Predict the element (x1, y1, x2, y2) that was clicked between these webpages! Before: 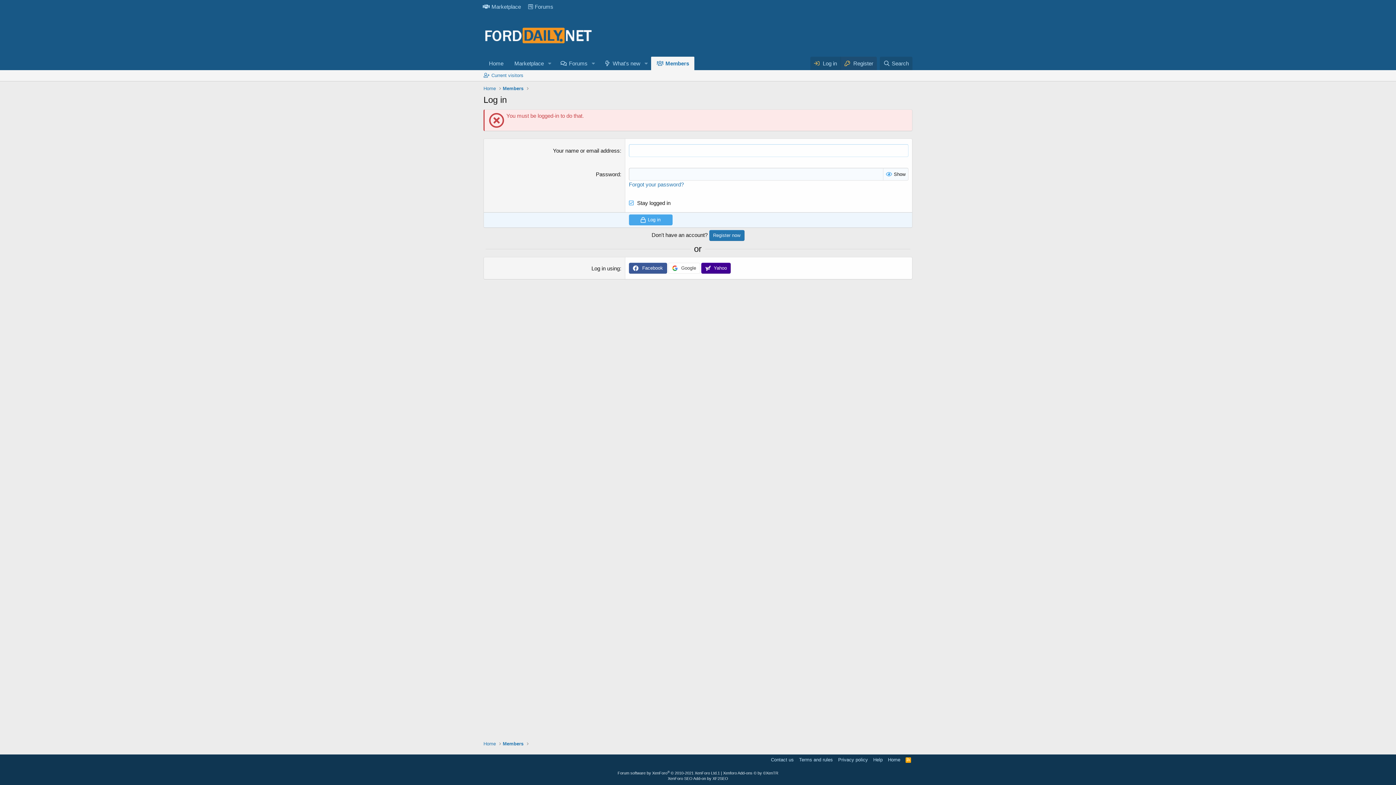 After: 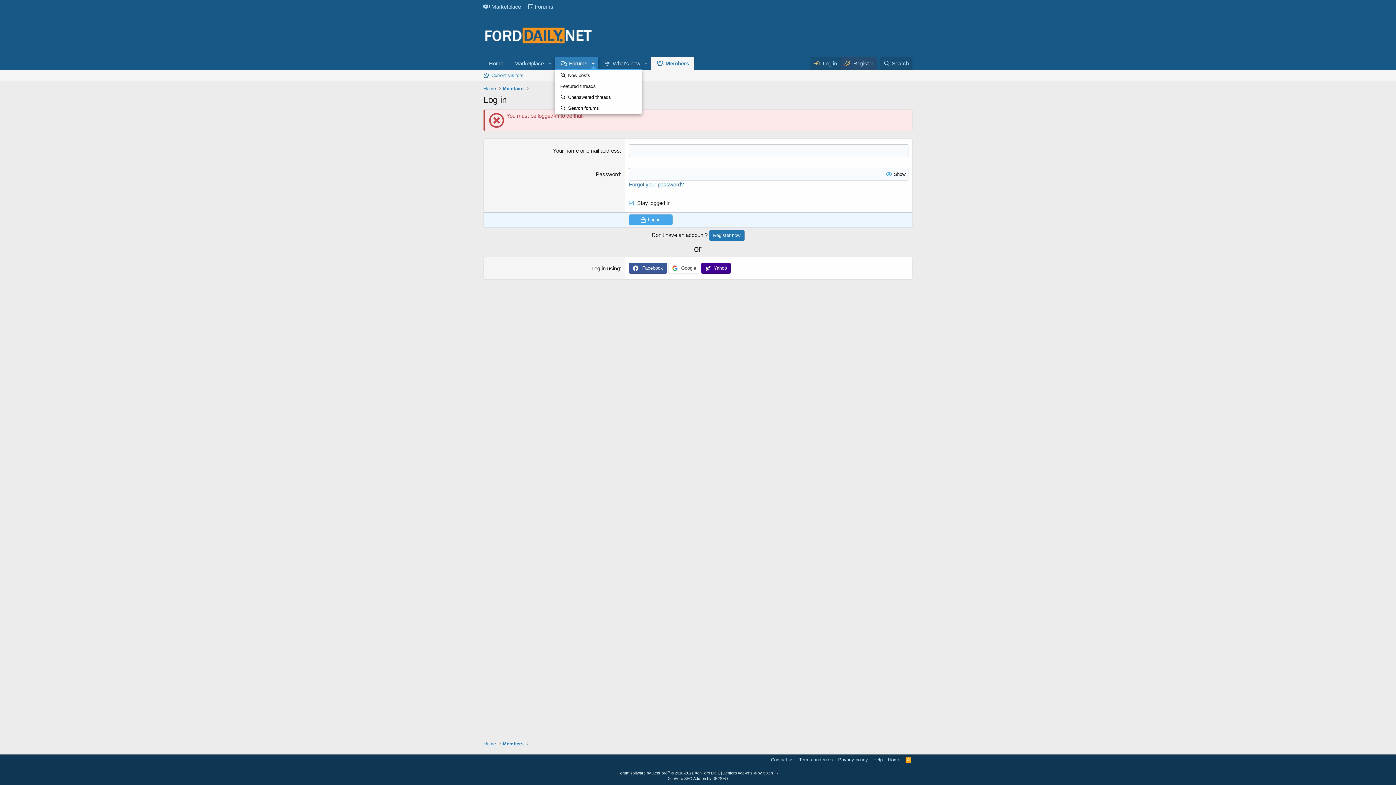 Action: label: Toggle expanded bbox: (588, 56, 598, 70)